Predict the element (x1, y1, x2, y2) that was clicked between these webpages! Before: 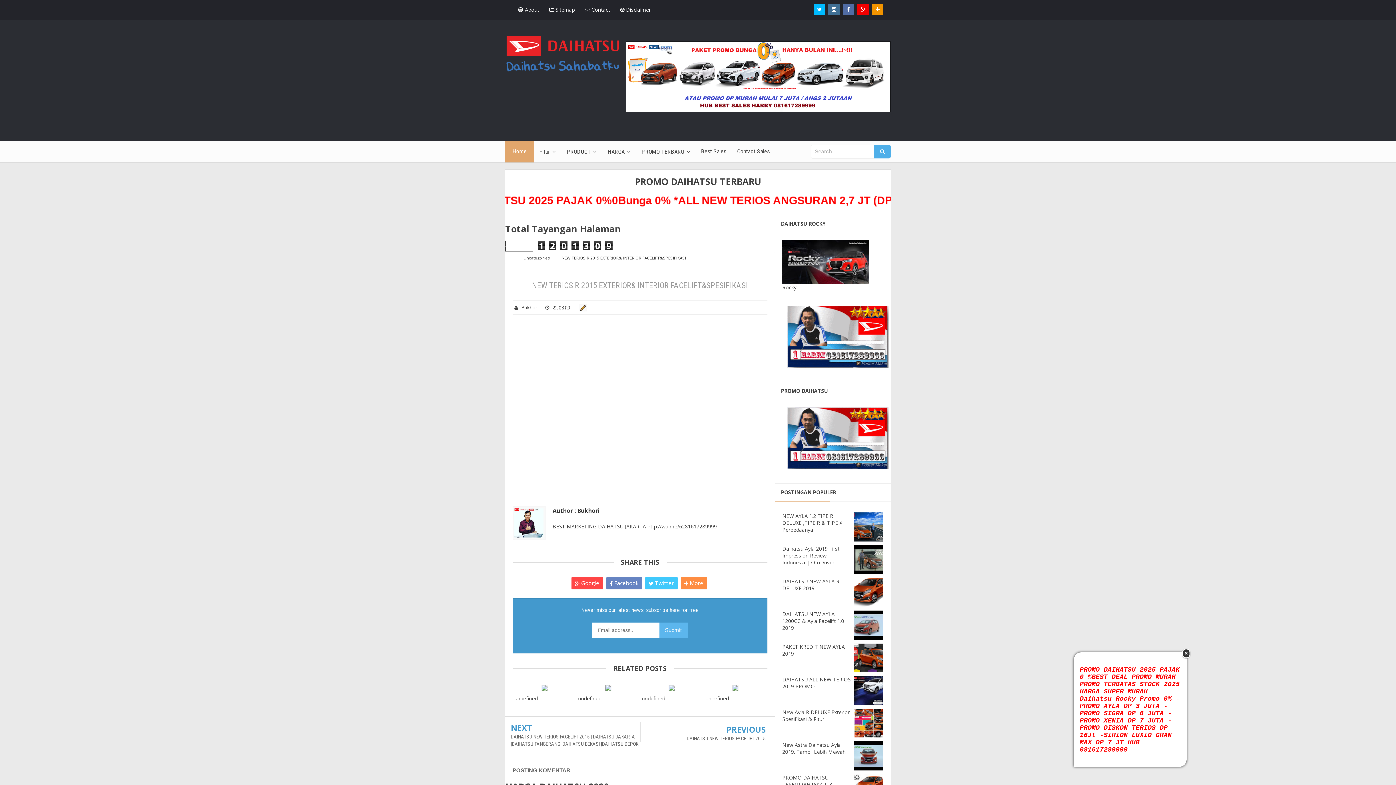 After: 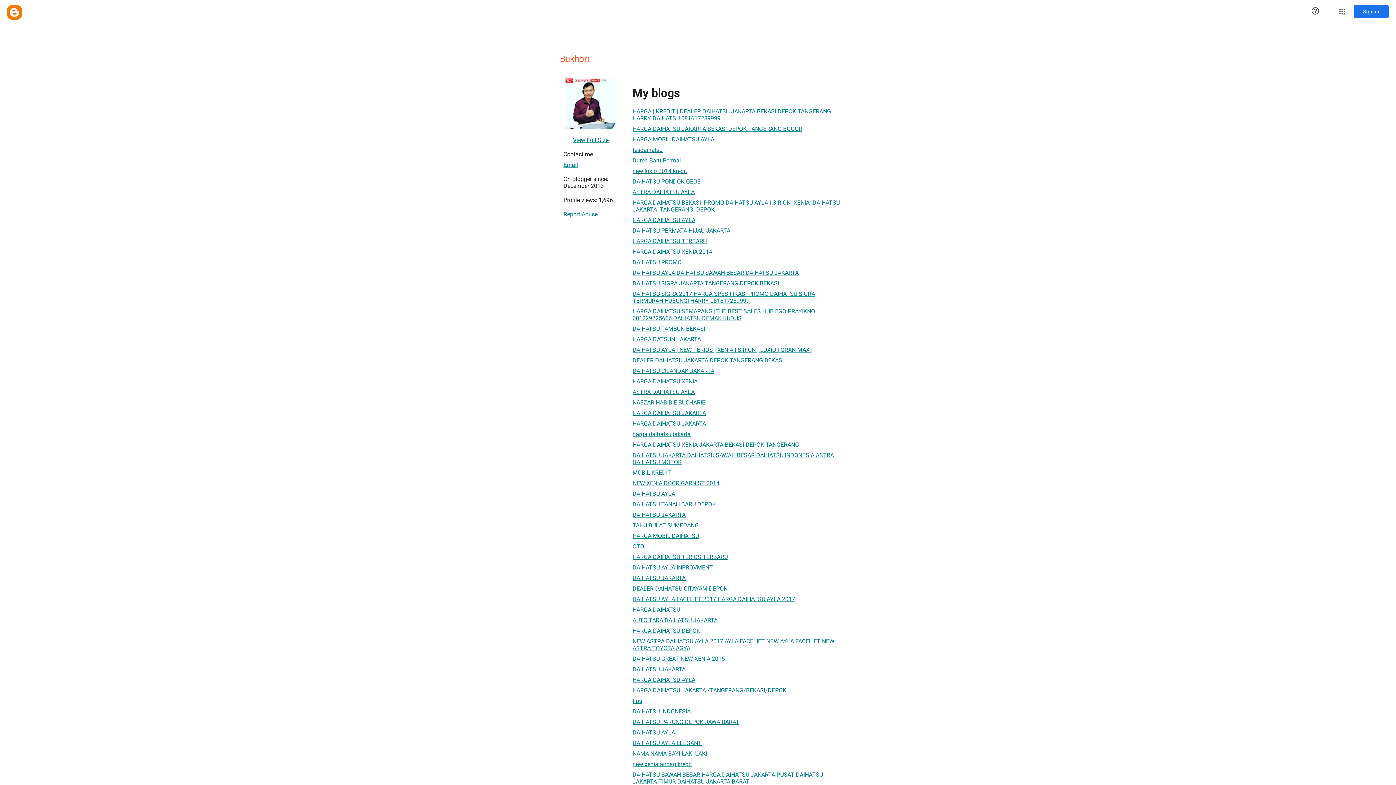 Action: bbox: (519, 302, 540, 312) label: Bukhori